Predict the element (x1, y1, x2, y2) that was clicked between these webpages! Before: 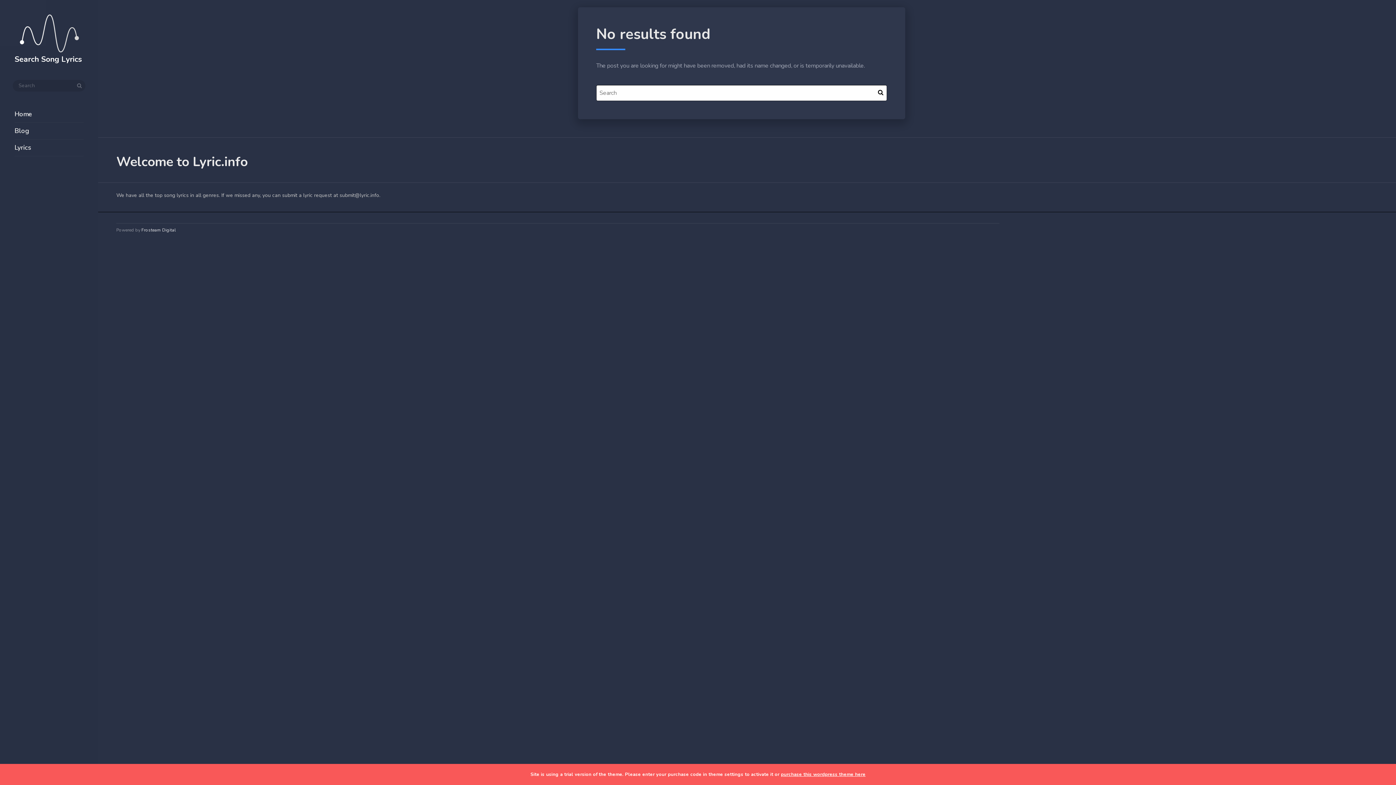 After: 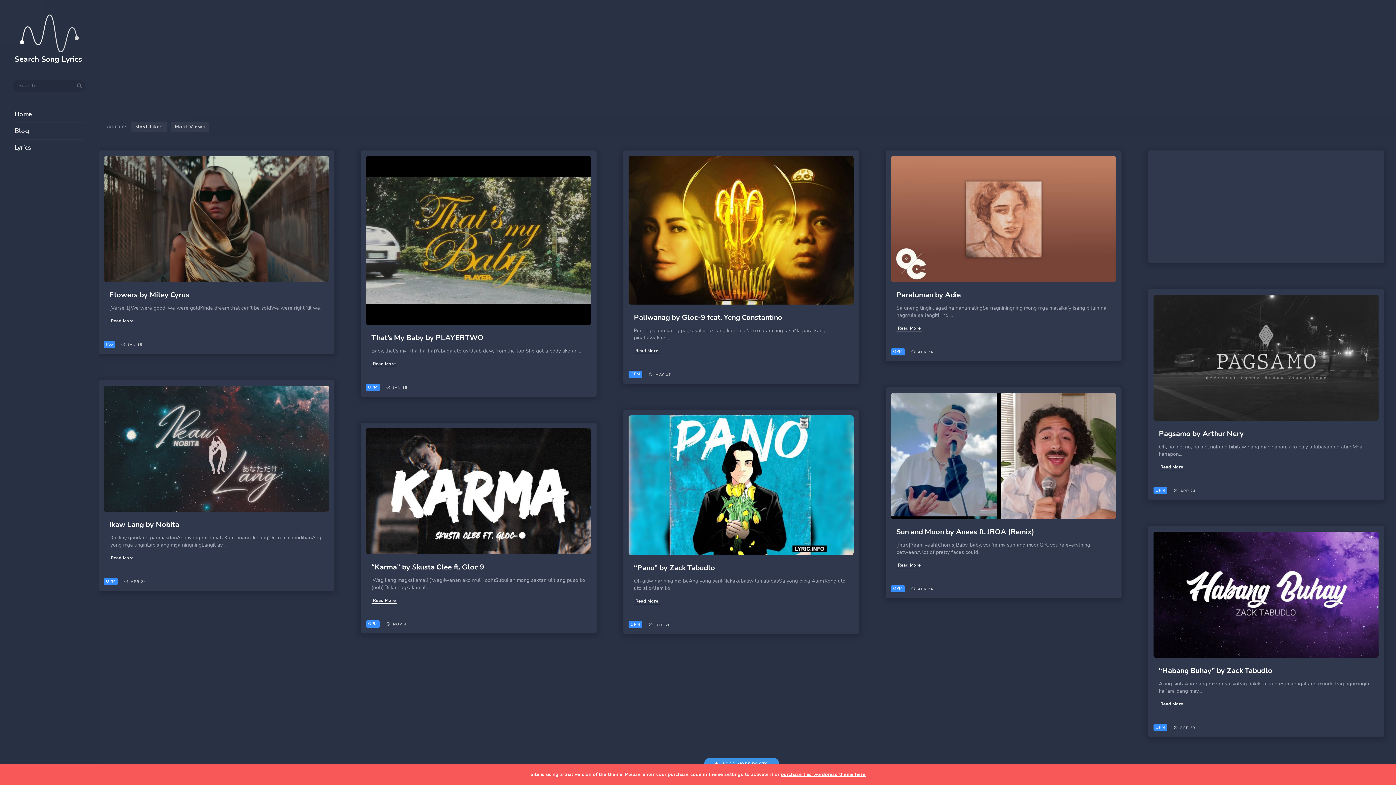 Action: bbox: (14, 106, 83, 122) label: Home